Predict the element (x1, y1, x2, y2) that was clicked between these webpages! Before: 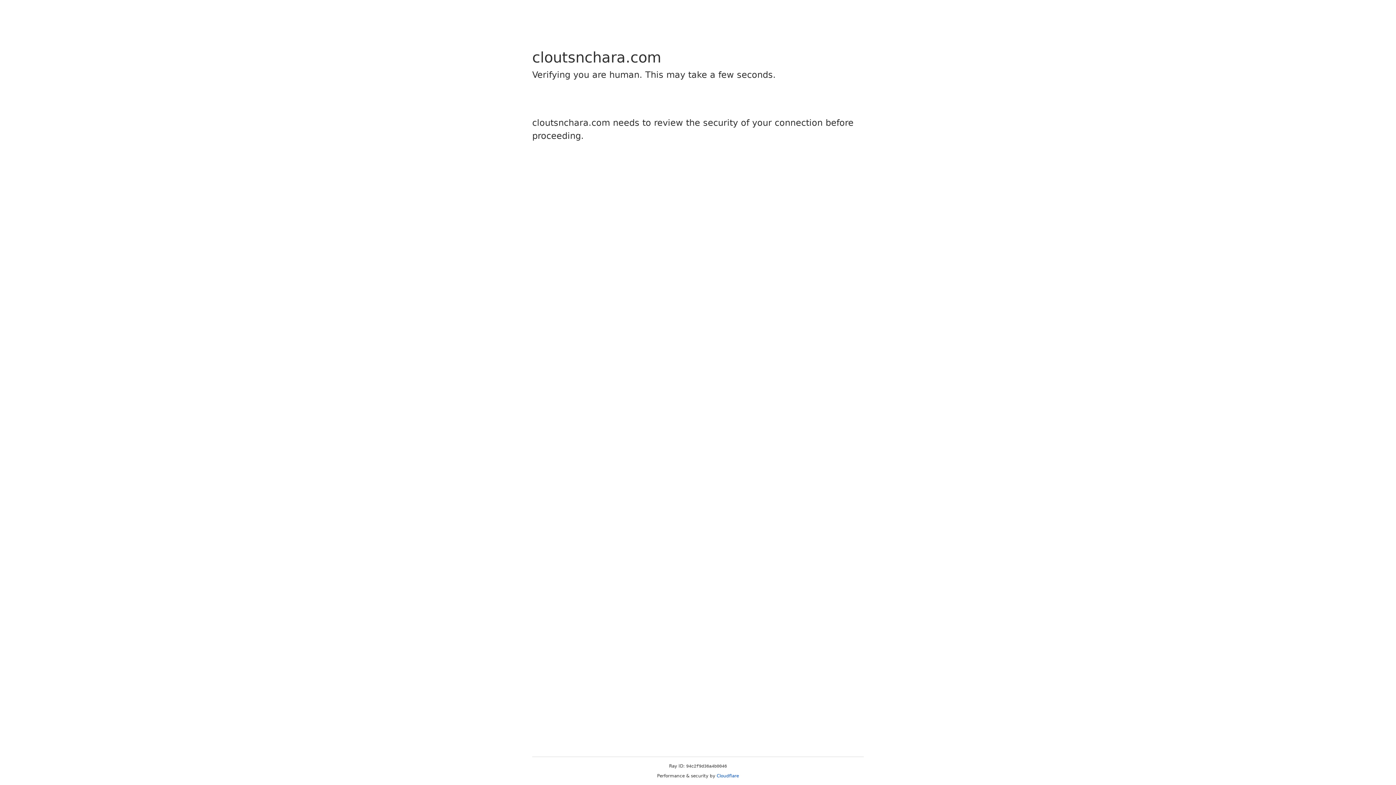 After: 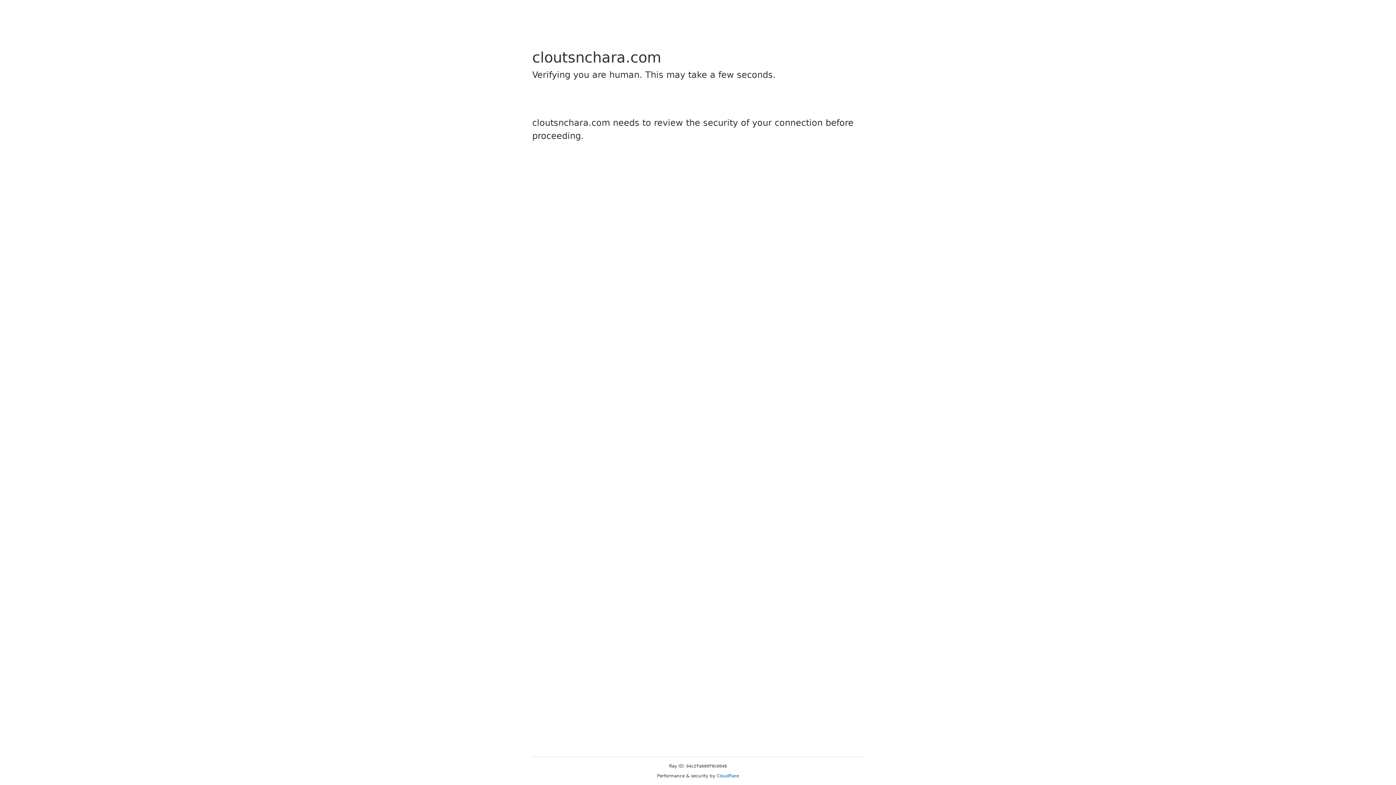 Action: label: Cloudflare bbox: (716, 773, 739, 778)